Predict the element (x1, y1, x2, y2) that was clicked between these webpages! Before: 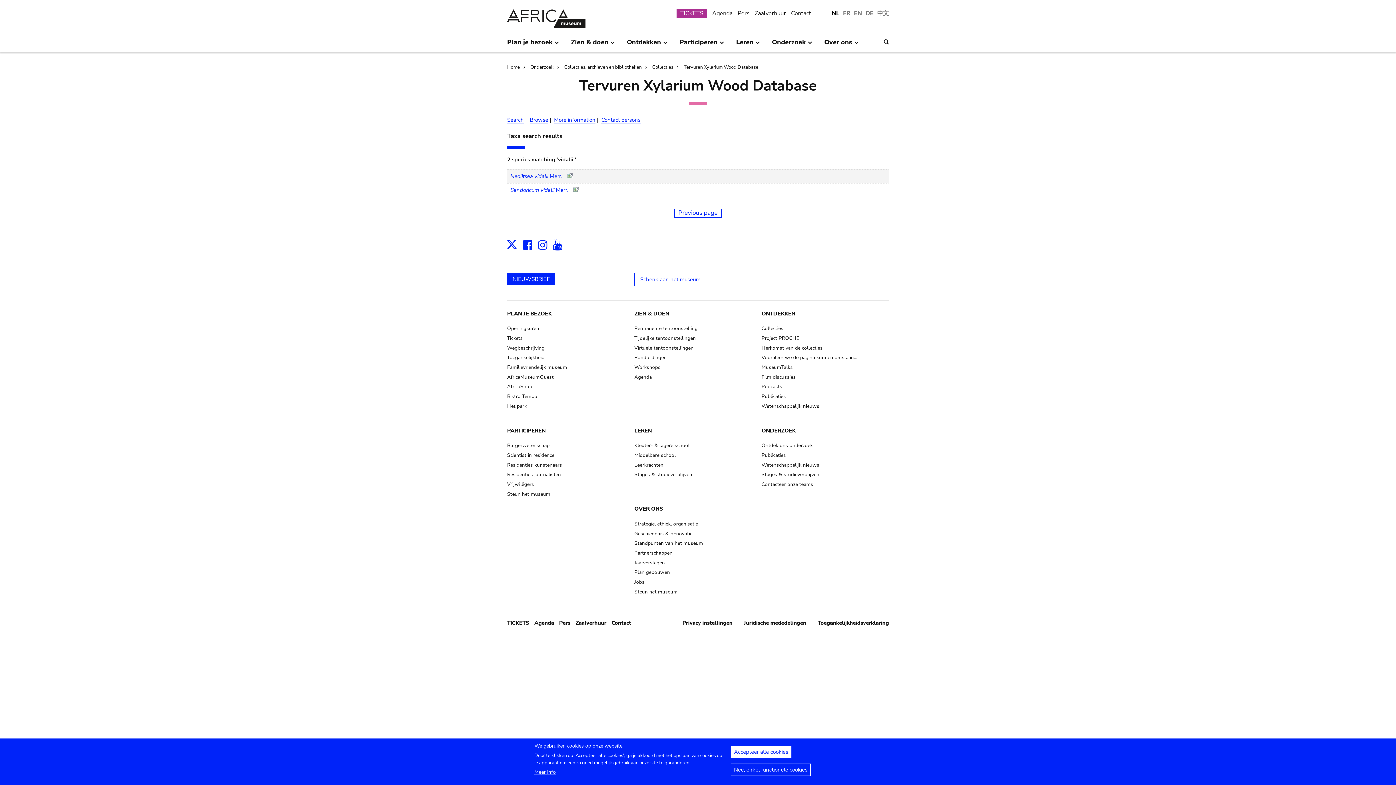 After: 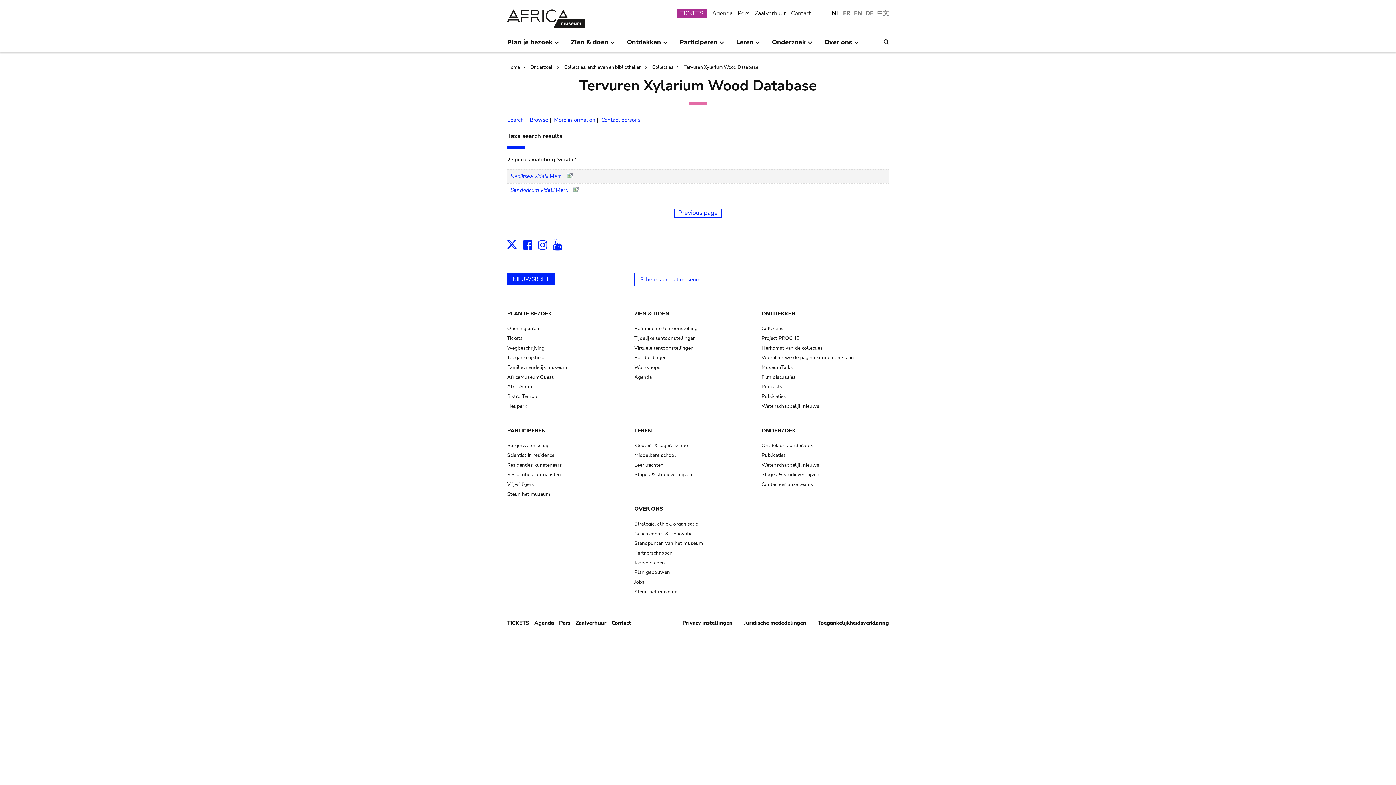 Action: bbox: (730, 764, 810, 776) label: Nee, enkel functionele cookies